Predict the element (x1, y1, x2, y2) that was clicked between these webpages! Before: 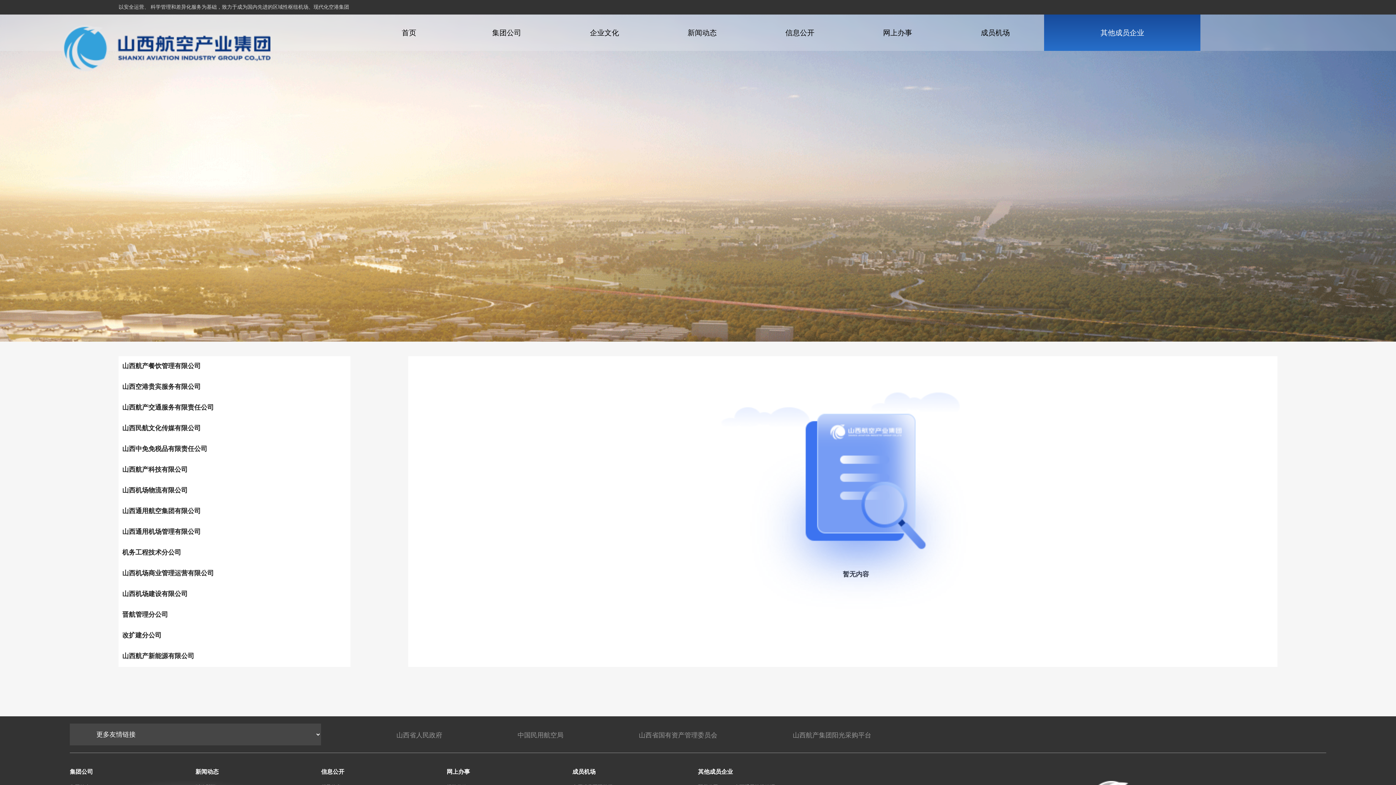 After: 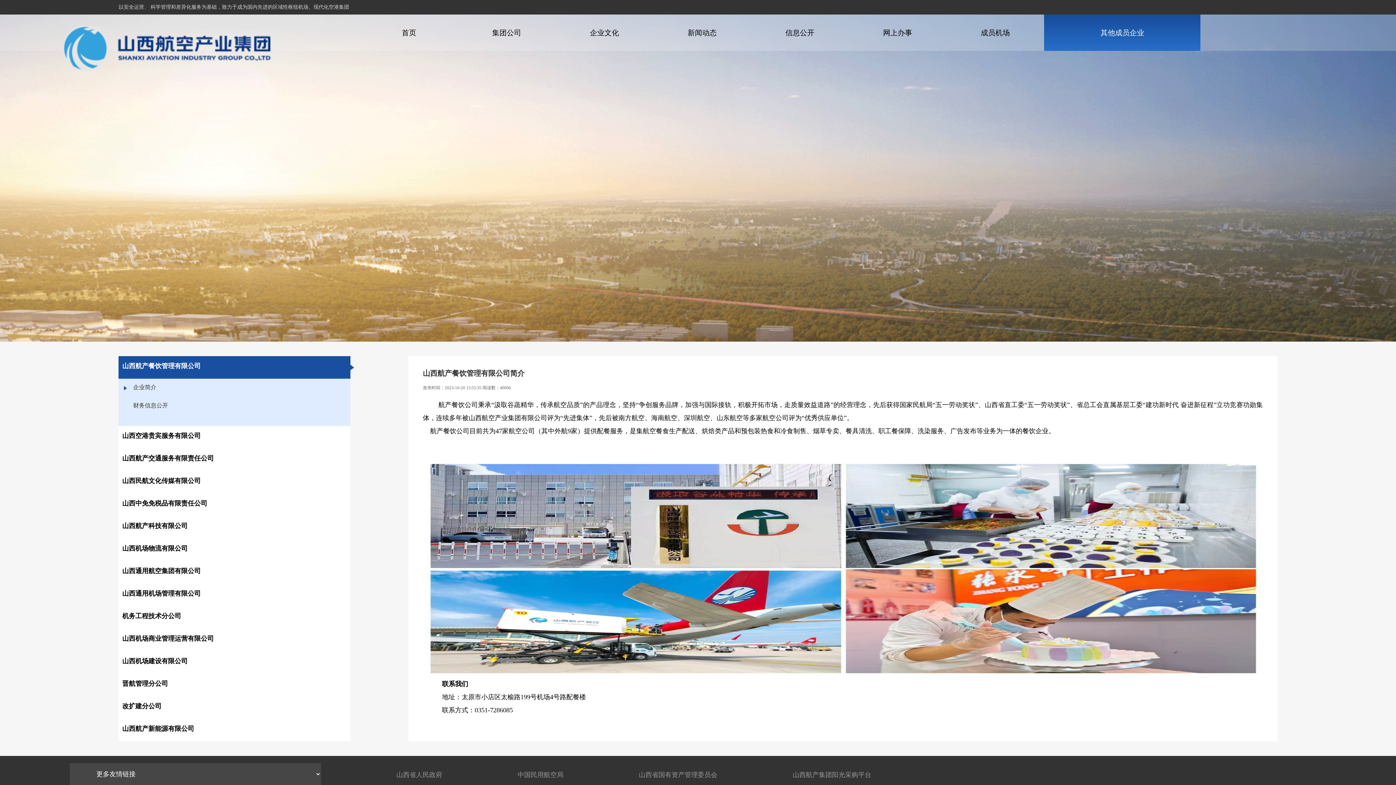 Action: bbox: (1044, 14, 1200, 50) label: 其他成员企业